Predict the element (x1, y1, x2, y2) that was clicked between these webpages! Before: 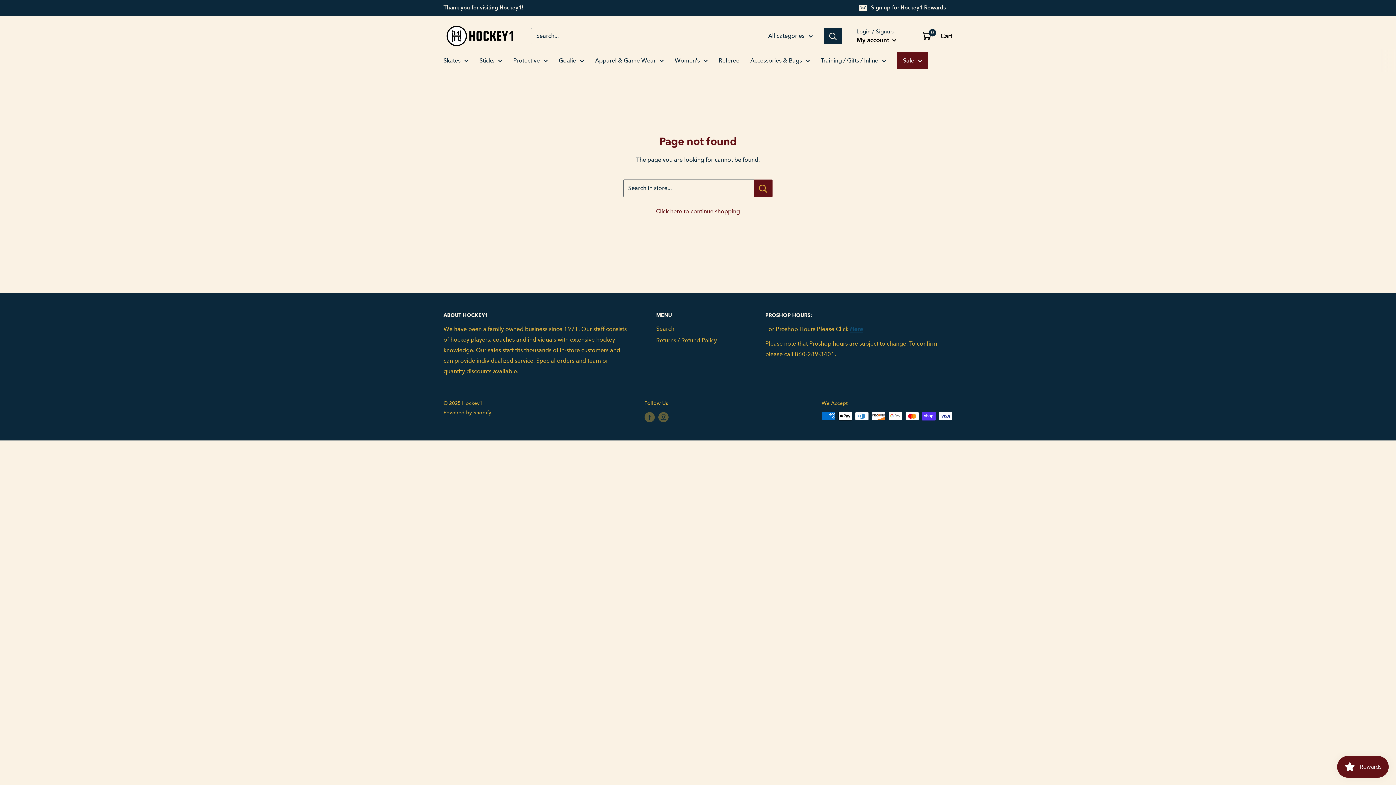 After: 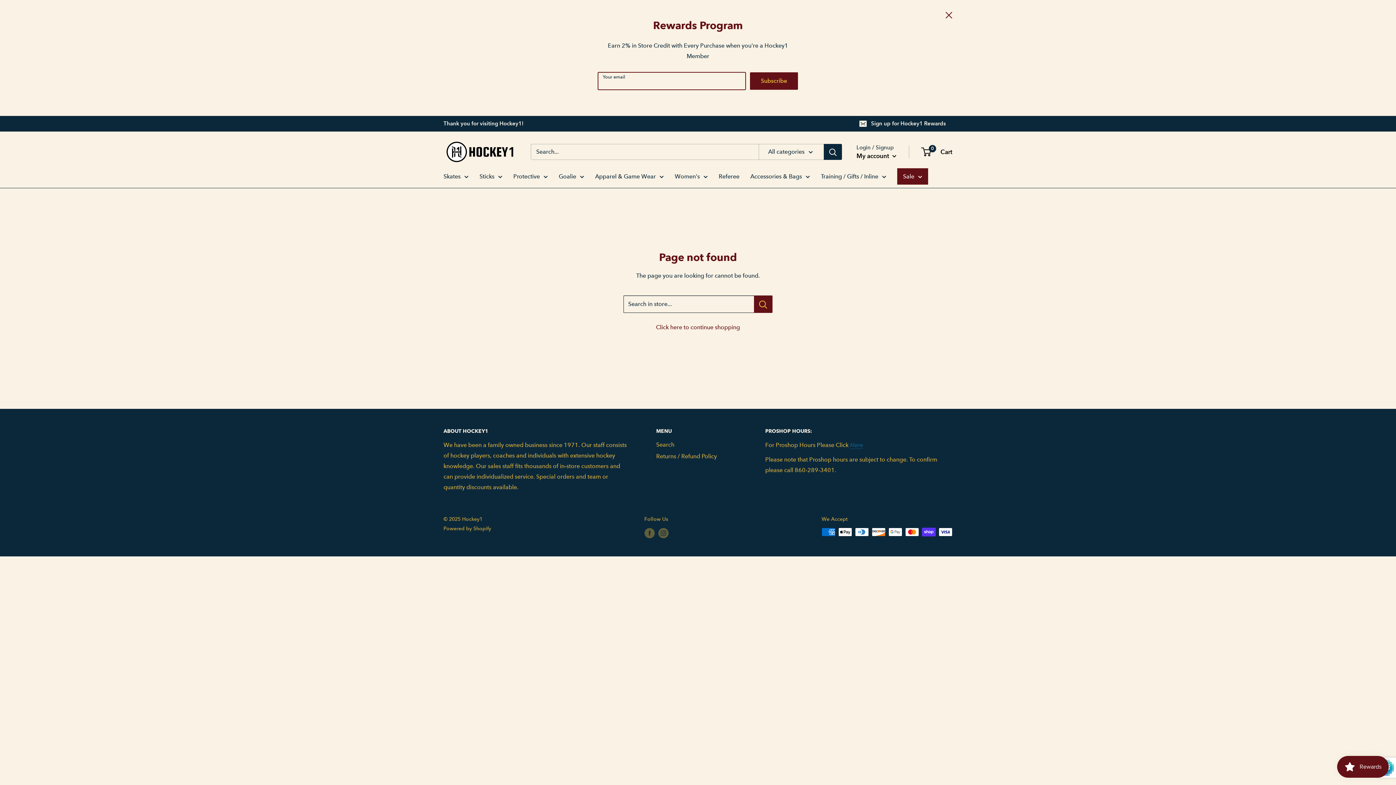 Action: label: Sign up for Hockey1 Rewards bbox: (854, 0, 952, 15)